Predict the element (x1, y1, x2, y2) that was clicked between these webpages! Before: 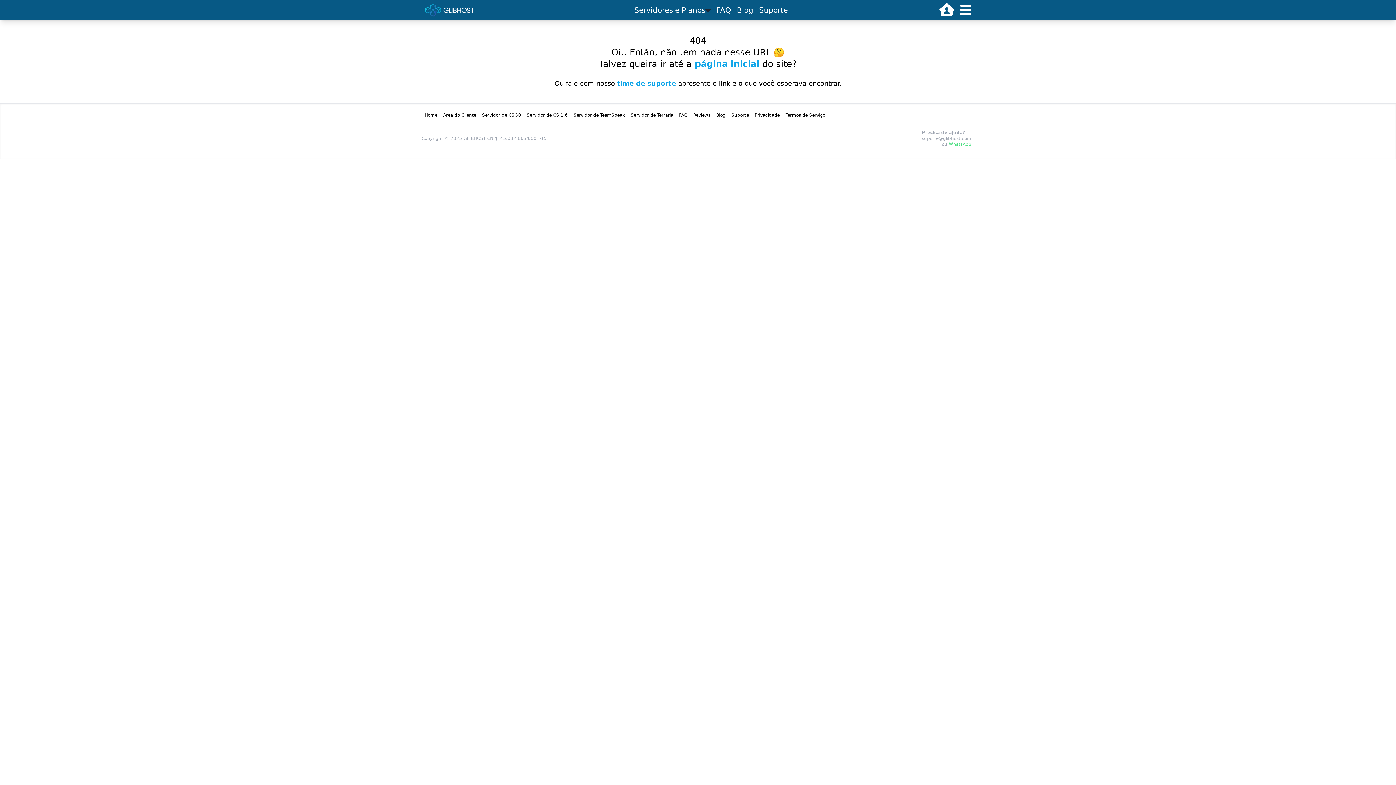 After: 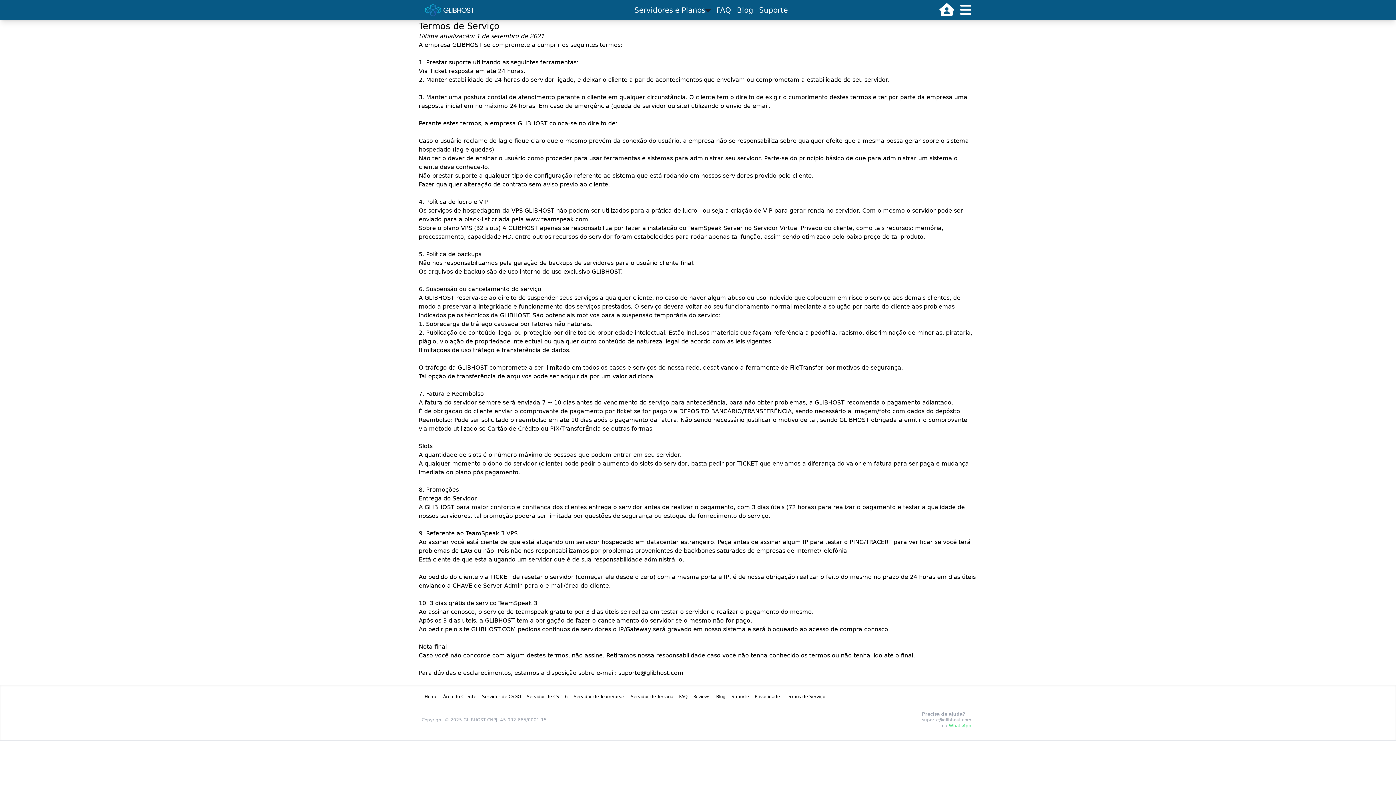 Action: bbox: (785, 112, 825, 117) label: Termos de Serviço